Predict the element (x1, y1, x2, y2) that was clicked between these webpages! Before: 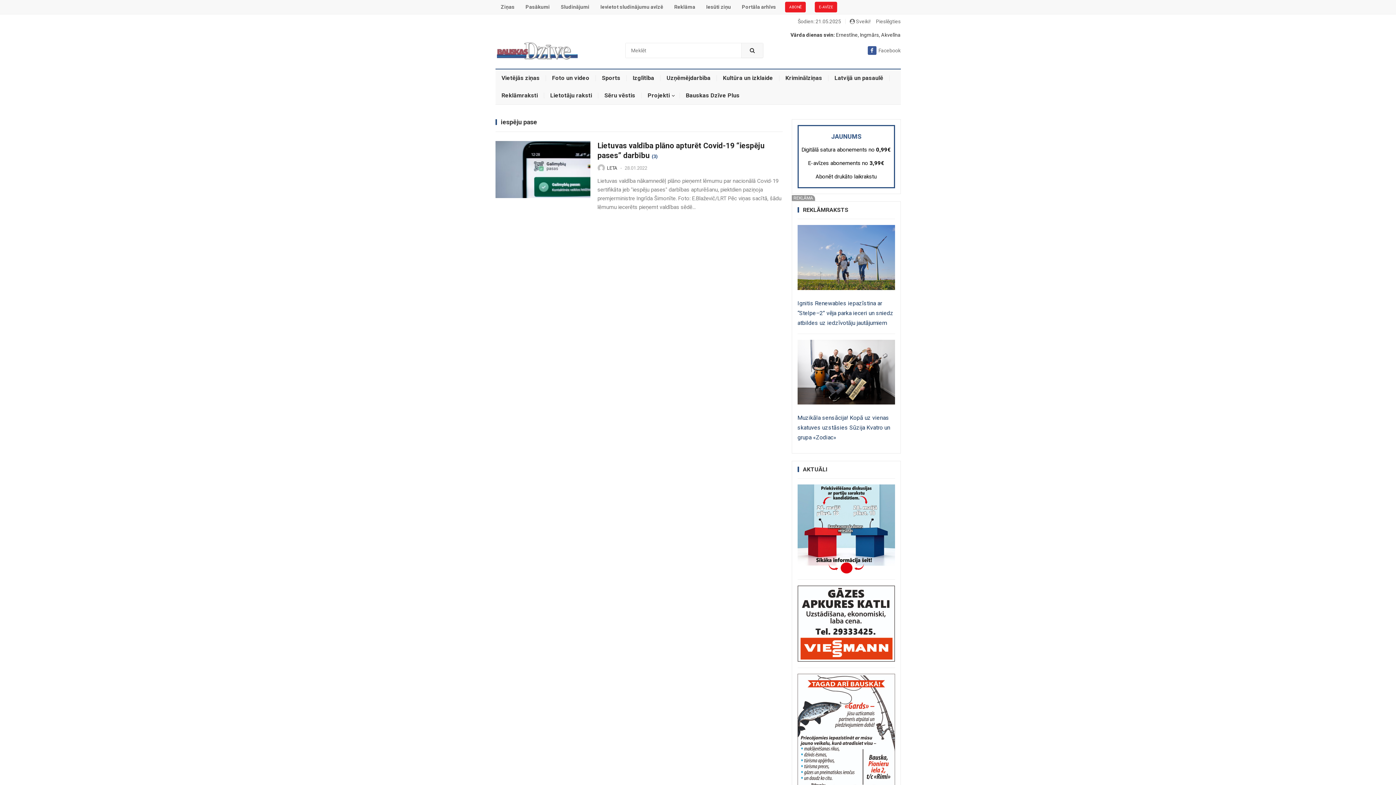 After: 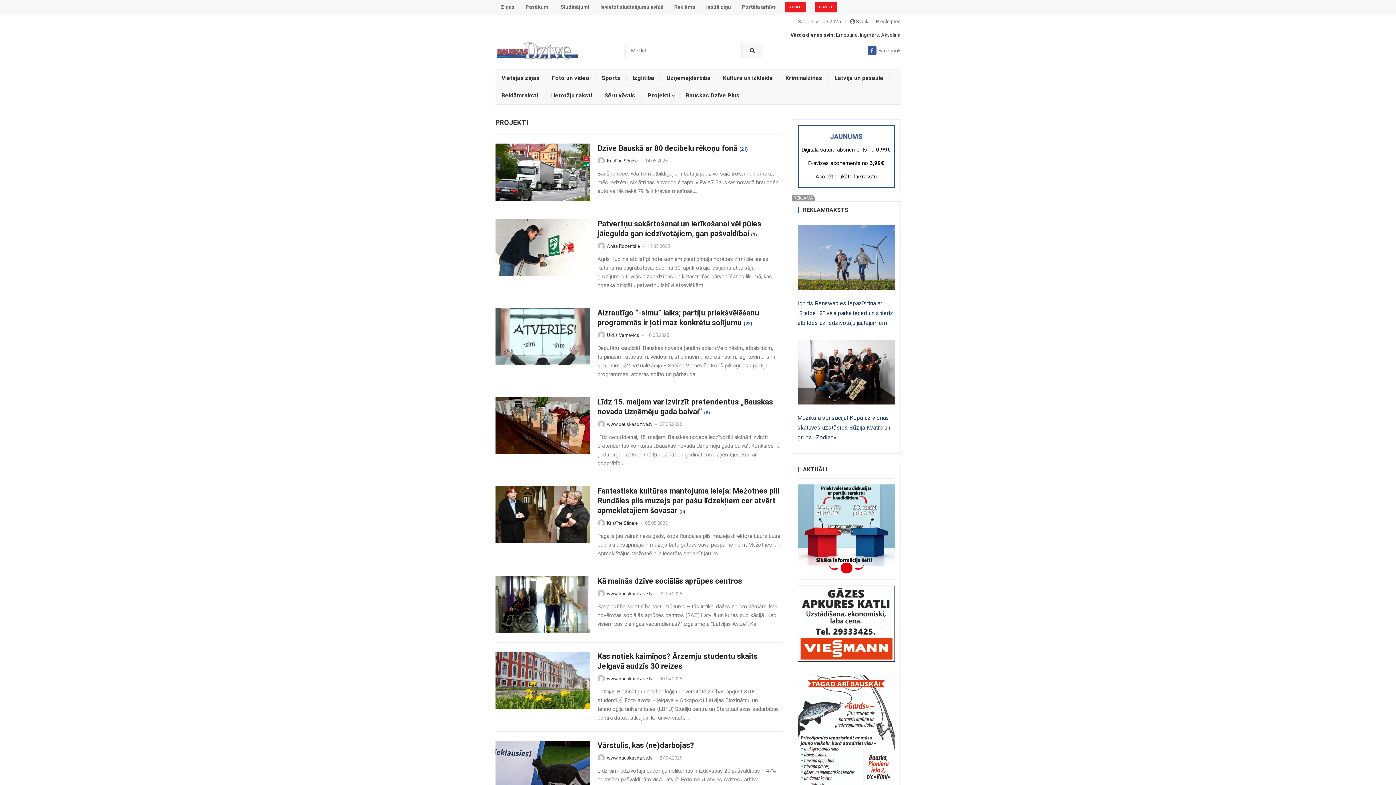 Action: bbox: (641, 86, 679, 104) label: Projekti